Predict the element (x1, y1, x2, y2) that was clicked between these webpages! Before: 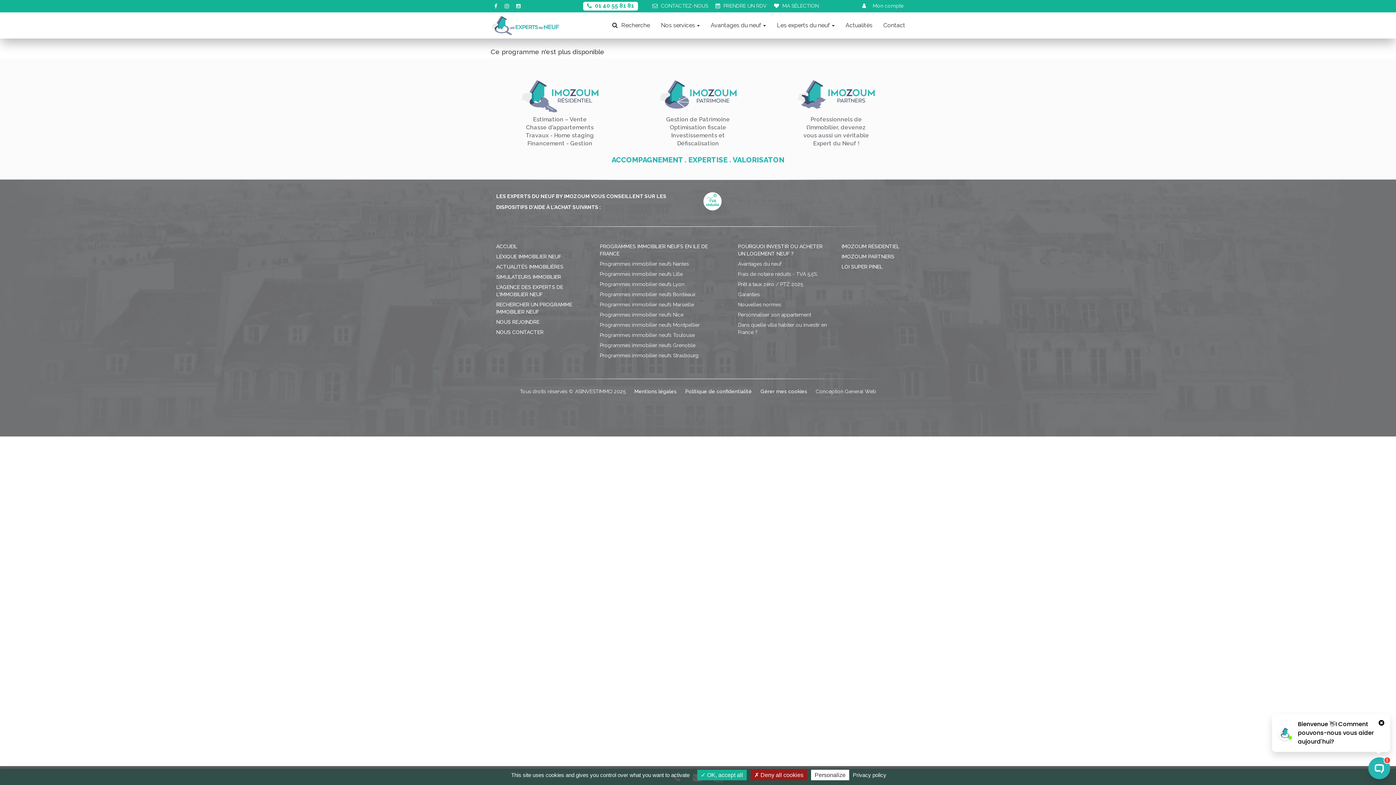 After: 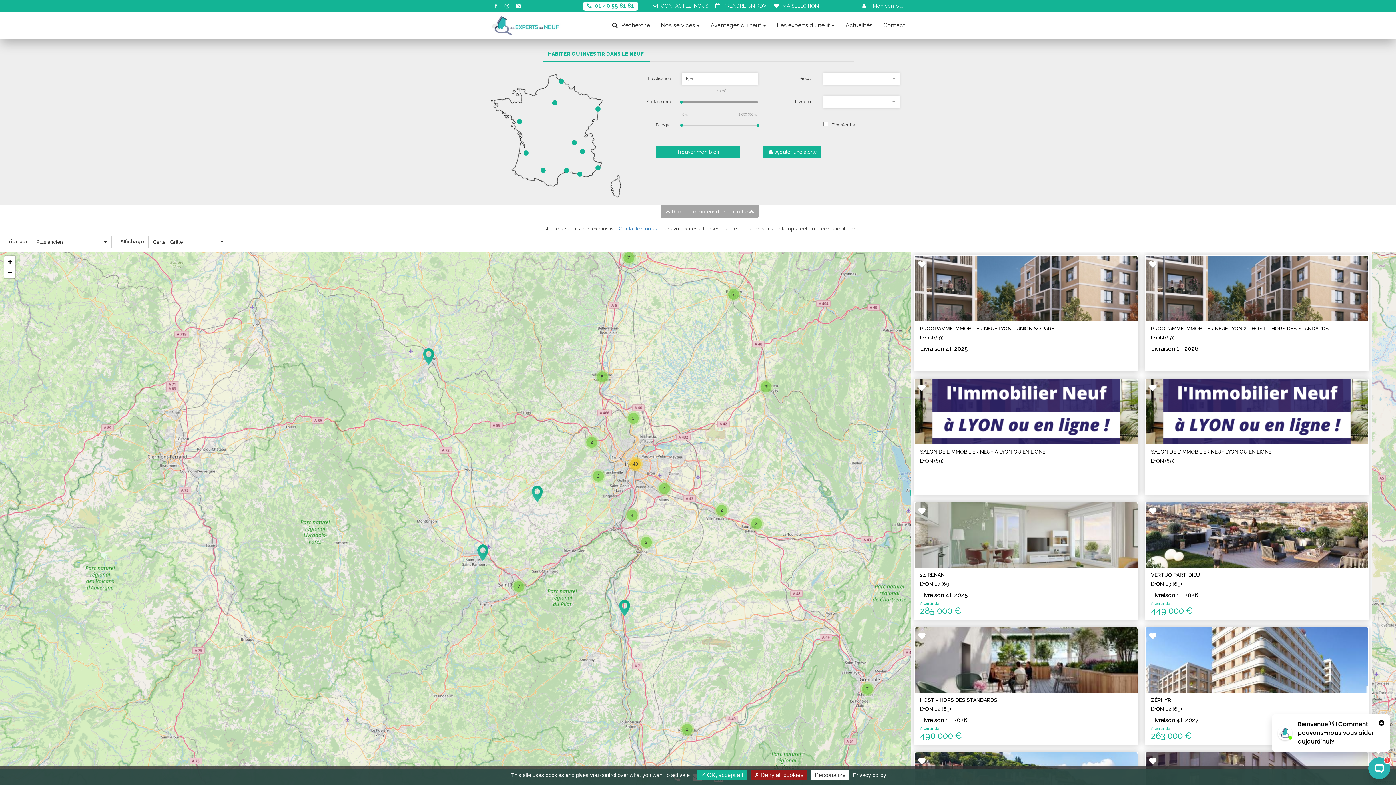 Action: bbox: (600, 281, 684, 287) label: Programmes immobilier neufs Lyon